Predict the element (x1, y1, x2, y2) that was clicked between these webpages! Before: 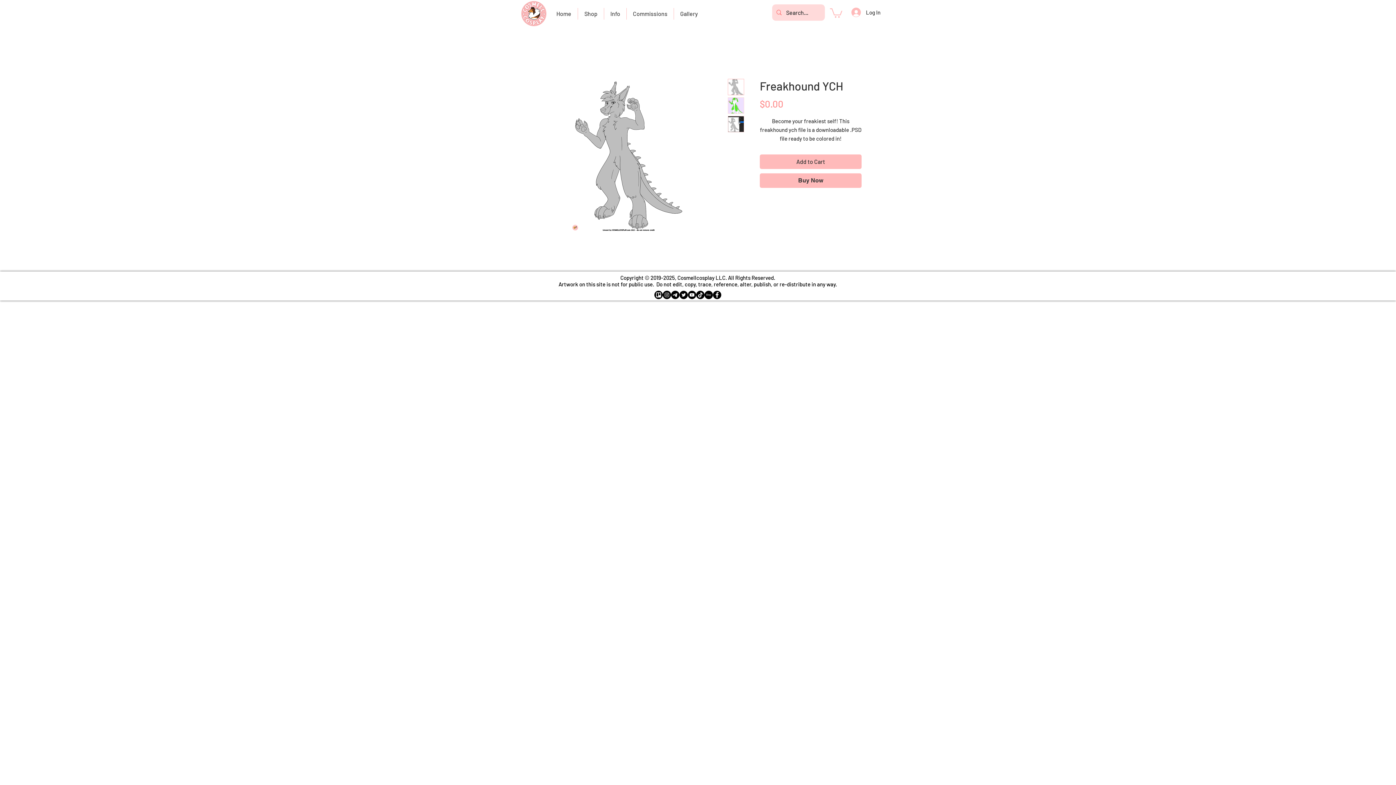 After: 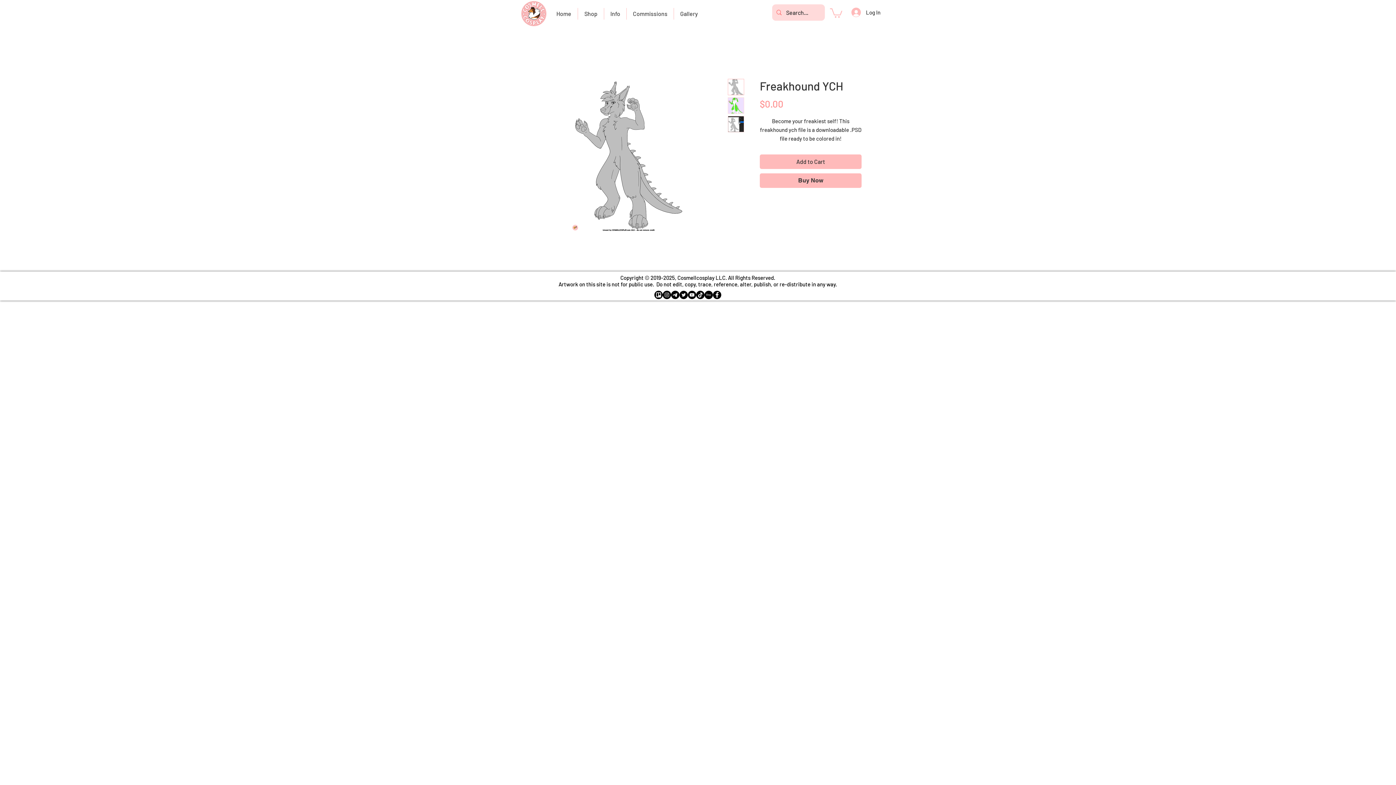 Action: bbox: (830, 7, 842, 17)